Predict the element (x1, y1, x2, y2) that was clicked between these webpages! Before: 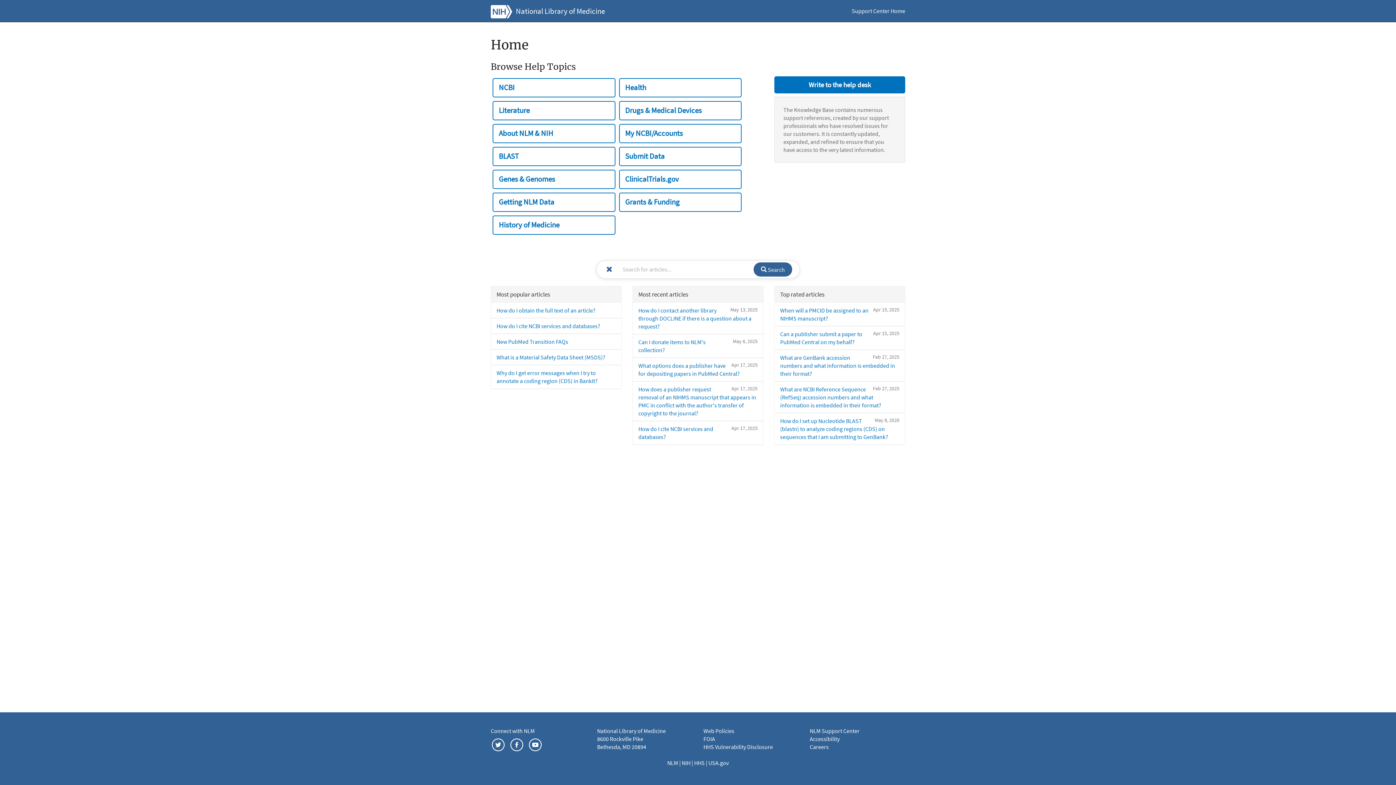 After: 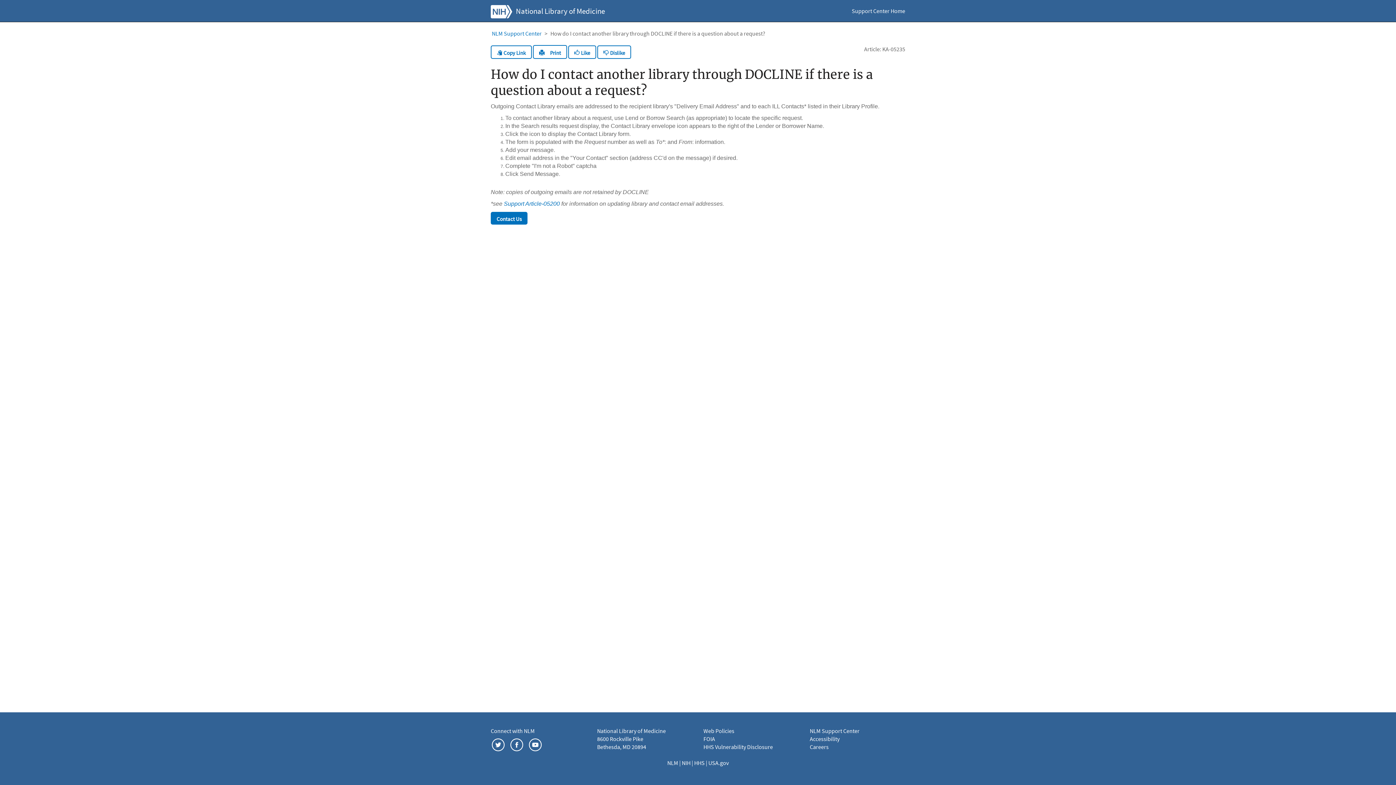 Action: bbox: (638, 306, 751, 330) label: May 13, 2025
How do I contact another library through DOCLINE if there is a question about a request?